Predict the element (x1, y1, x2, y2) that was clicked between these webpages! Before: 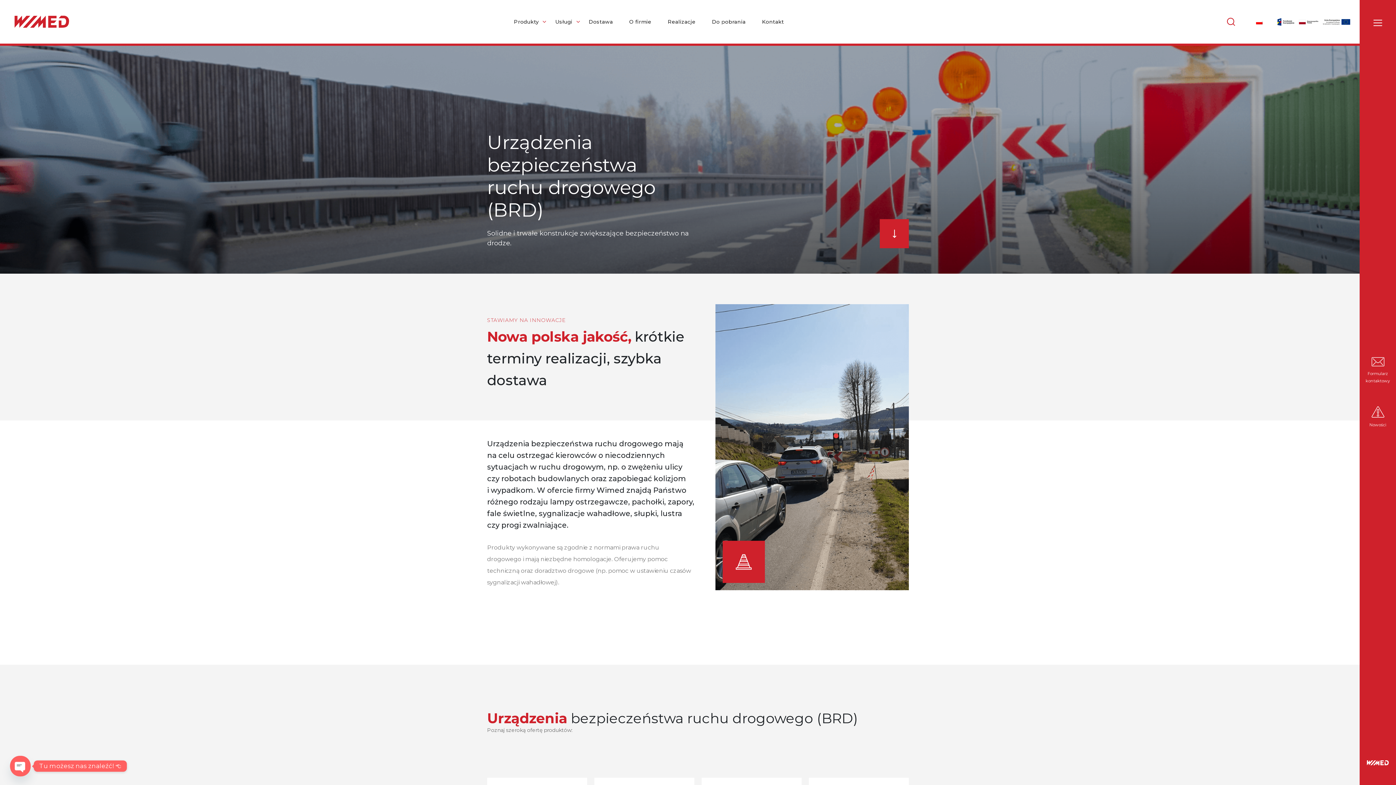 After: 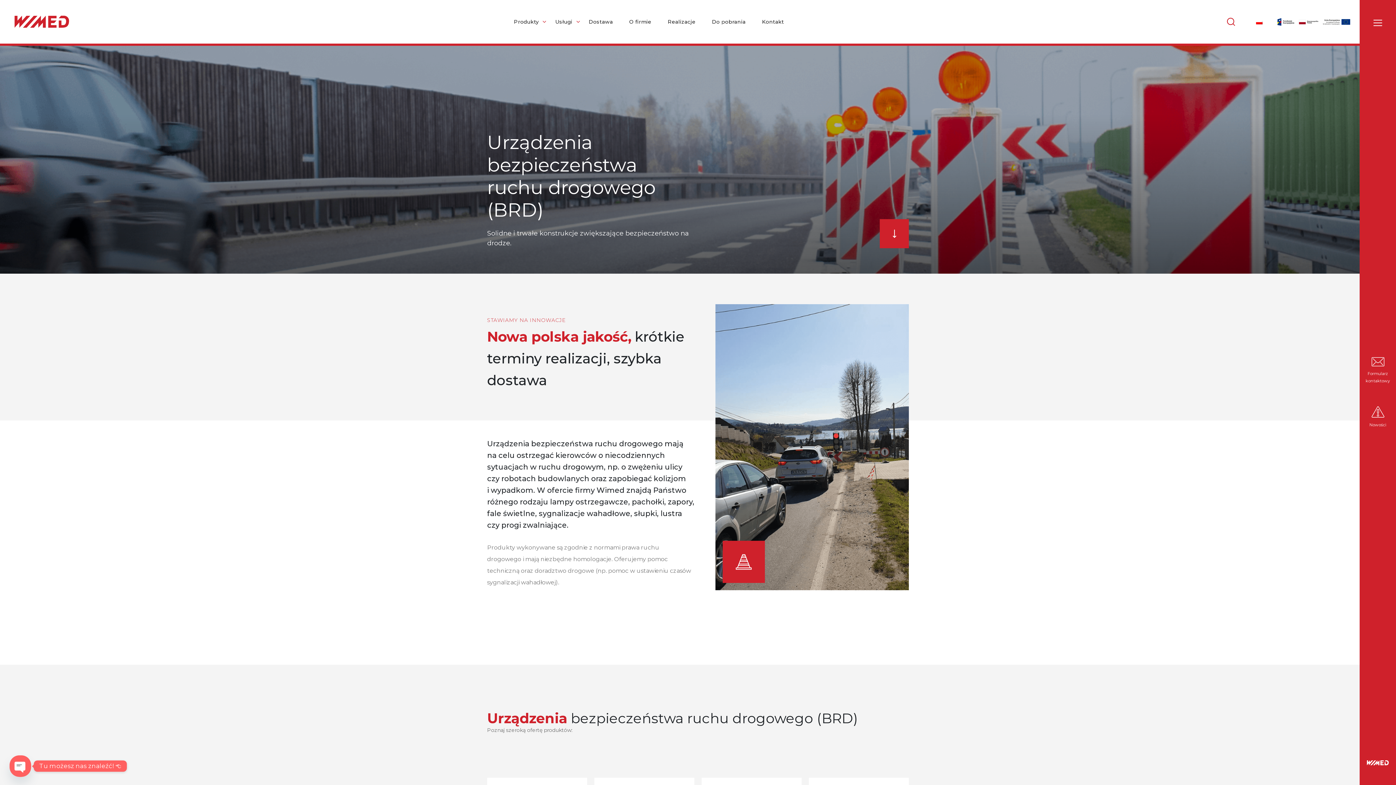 Action: bbox: (1345, 18, 1410, 27)